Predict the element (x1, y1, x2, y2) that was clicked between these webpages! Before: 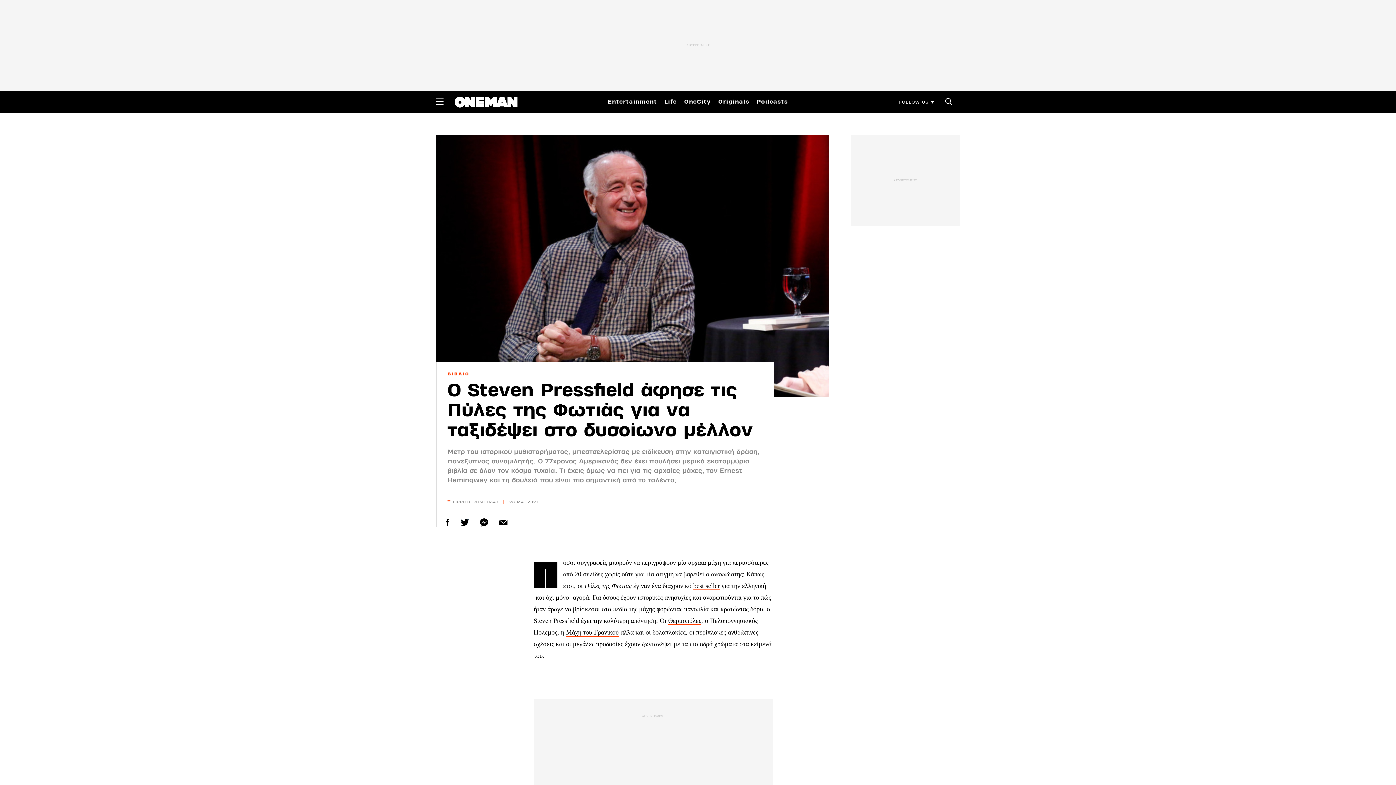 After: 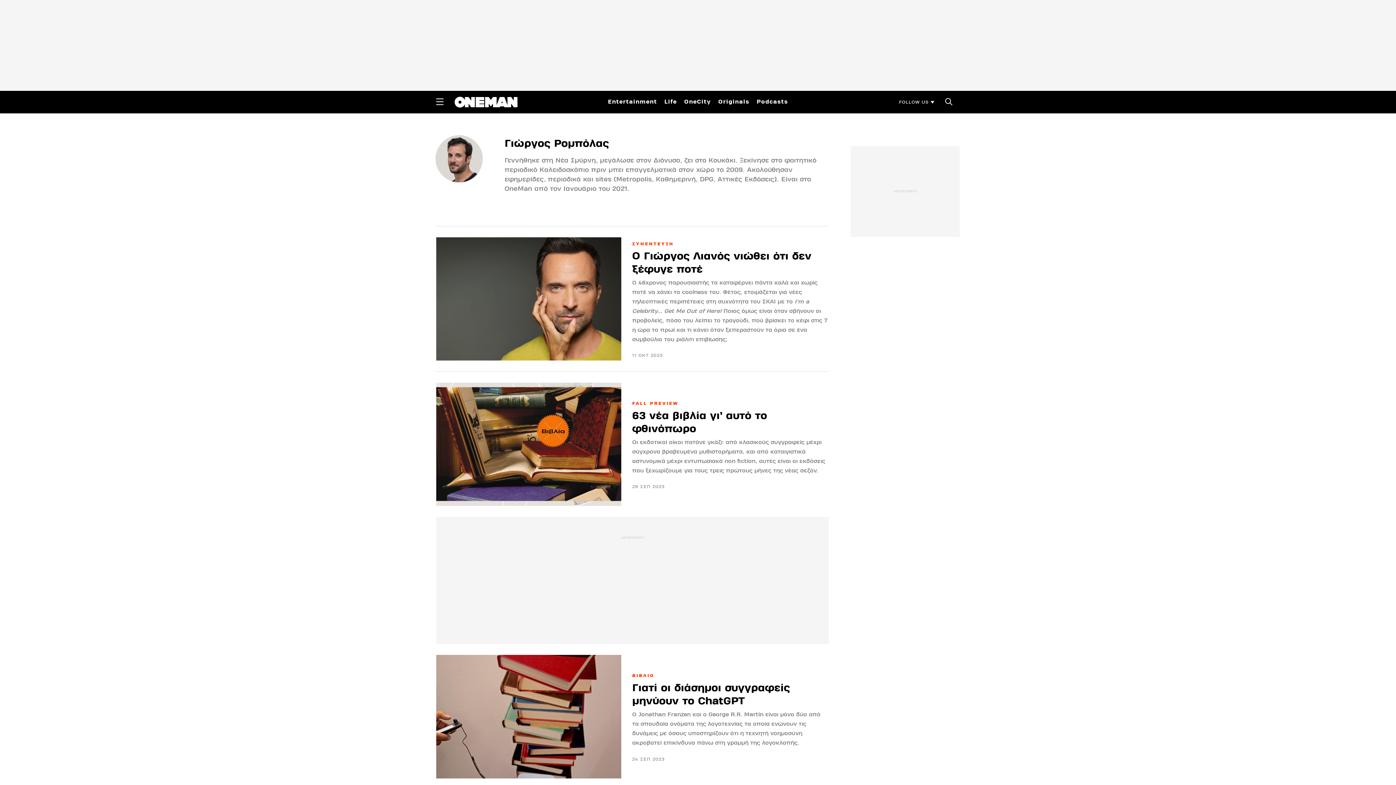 Action: label: ΓΙΩΡΓΟΣ ΡΟΜΠΟΛΑΣ bbox: (447, 499, 499, 504)